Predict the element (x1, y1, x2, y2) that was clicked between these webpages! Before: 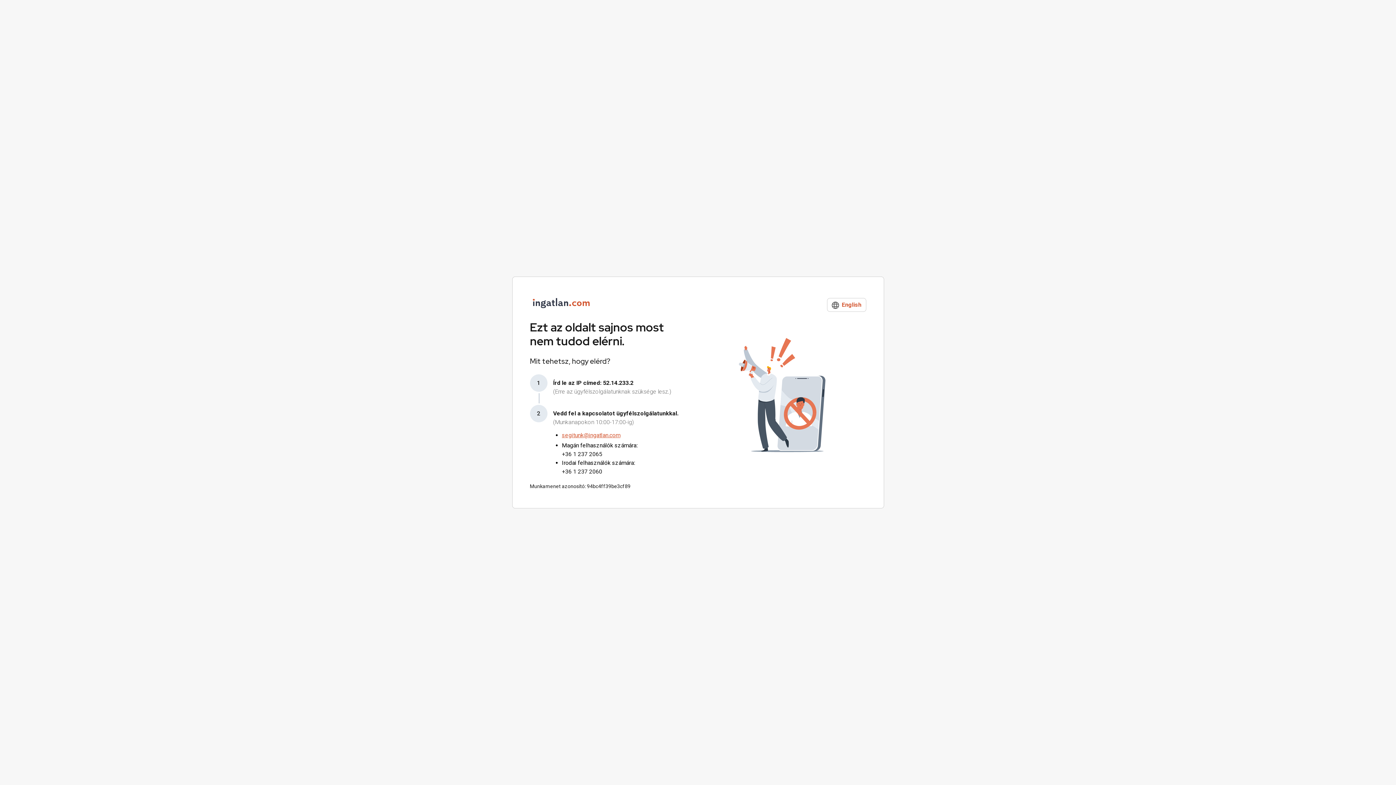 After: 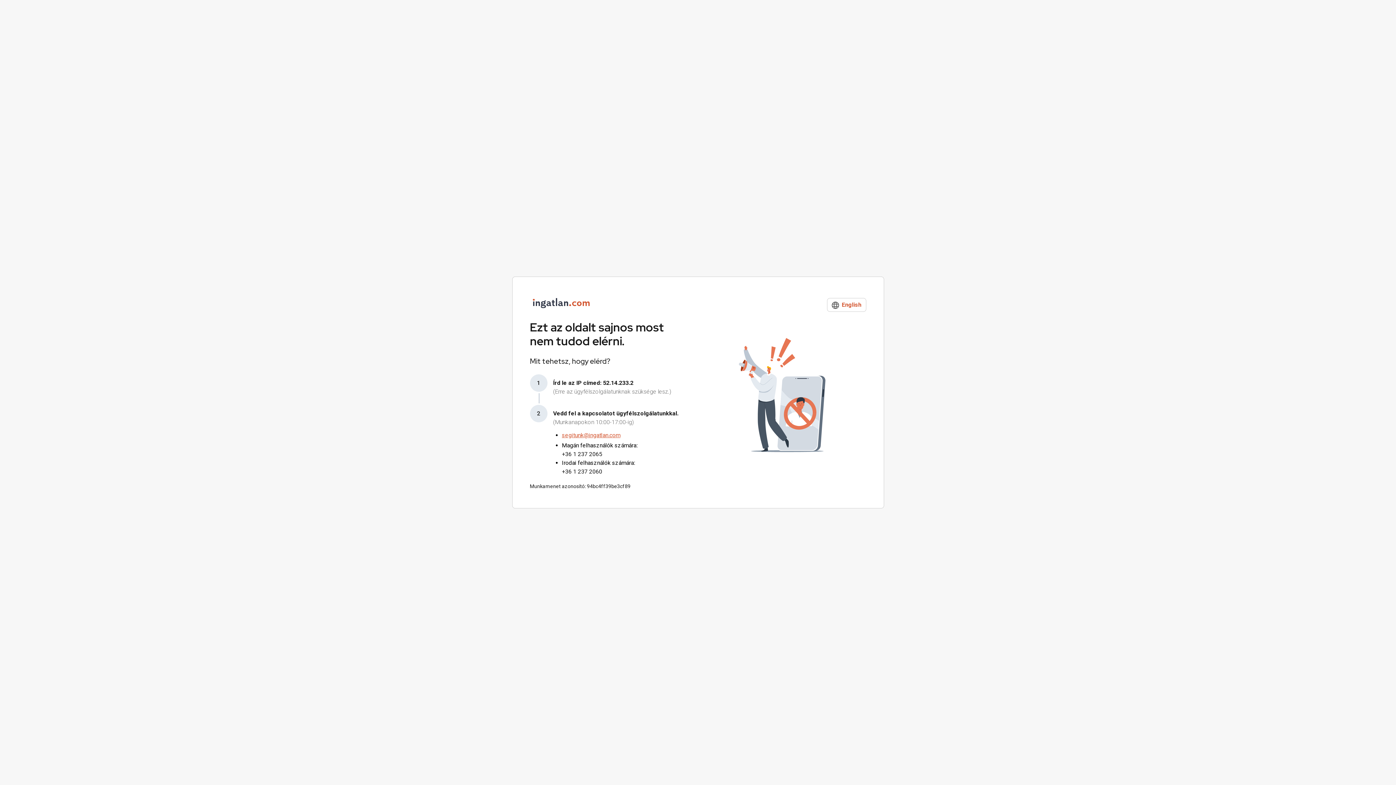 Action: bbox: (562, 432, 620, 438) label: segitunk@ingatlan.com